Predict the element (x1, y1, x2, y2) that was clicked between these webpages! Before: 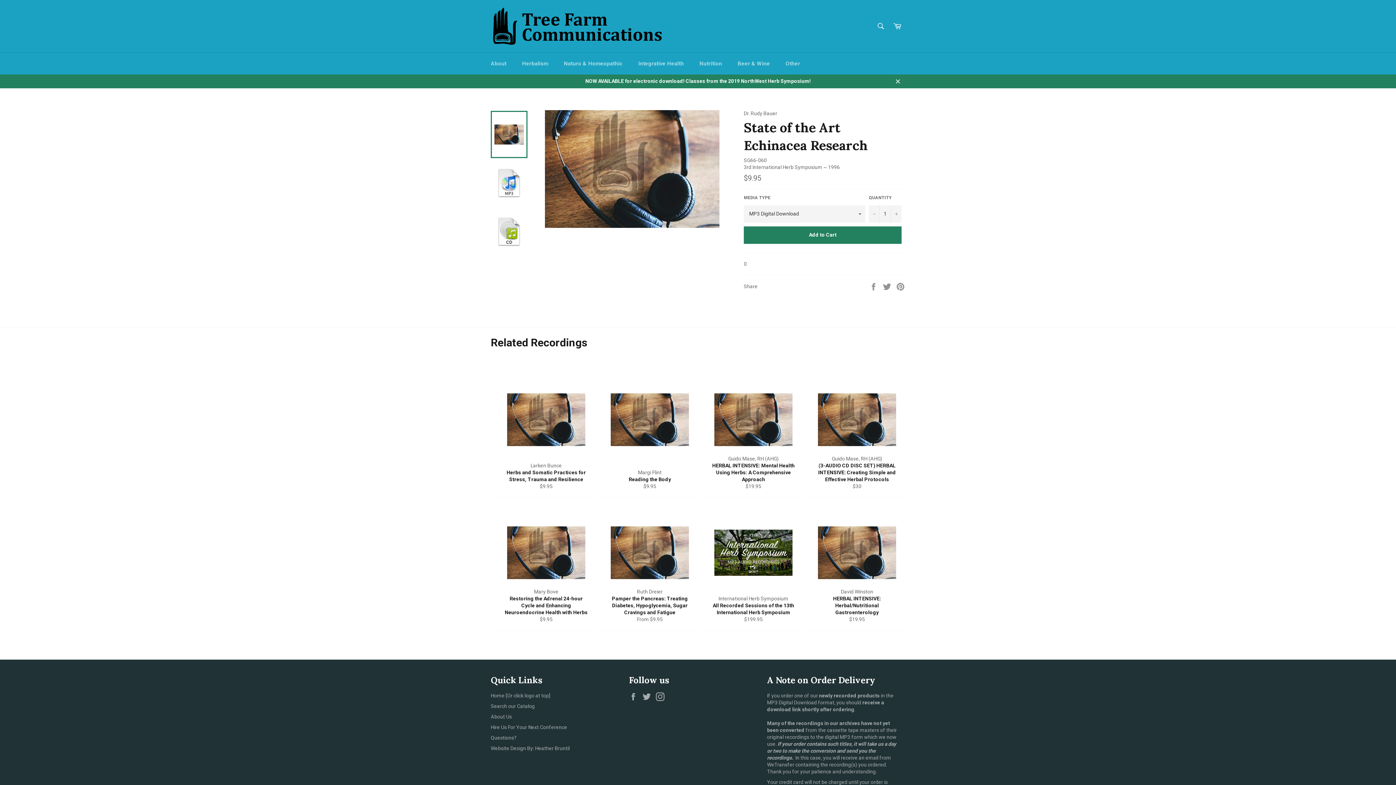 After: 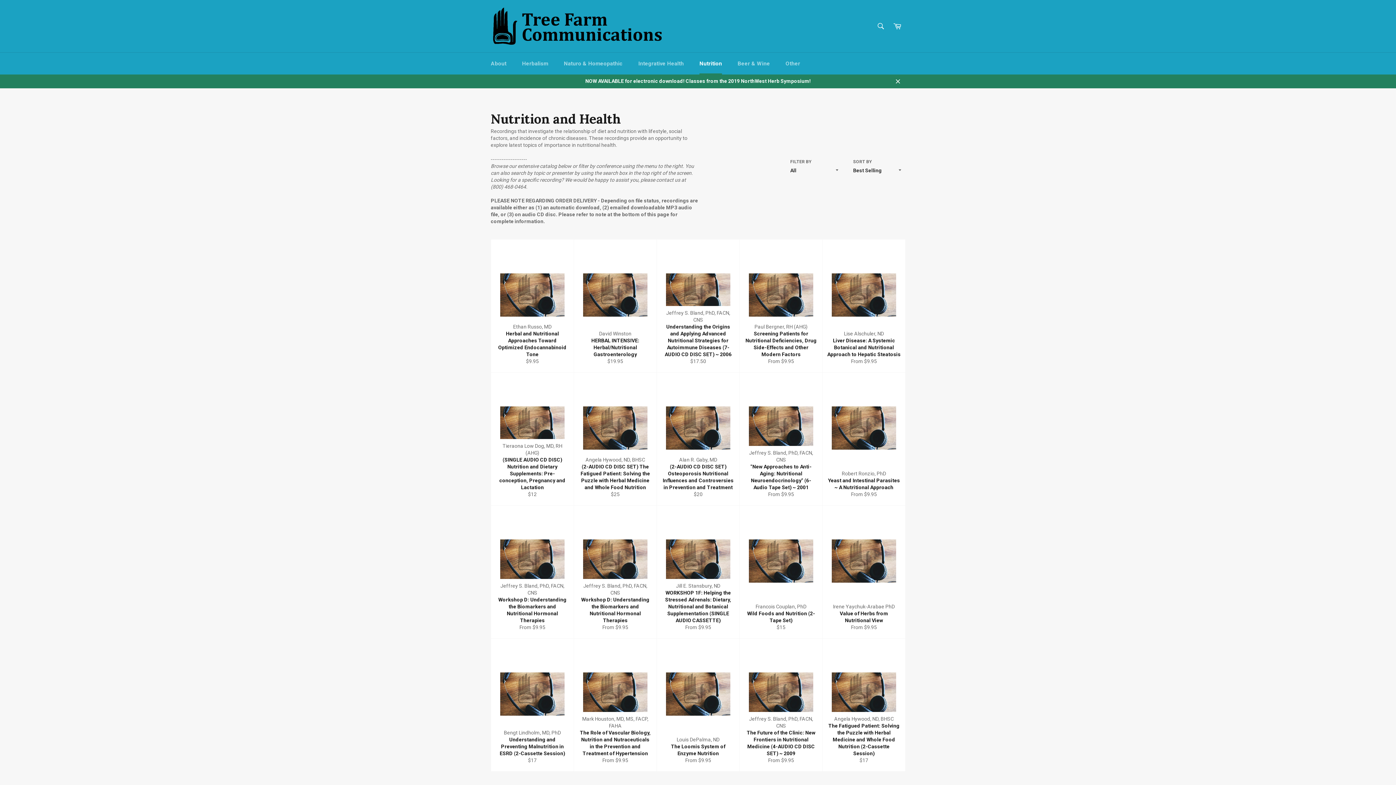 Action: label: Nutrition bbox: (692, 52, 729, 74)